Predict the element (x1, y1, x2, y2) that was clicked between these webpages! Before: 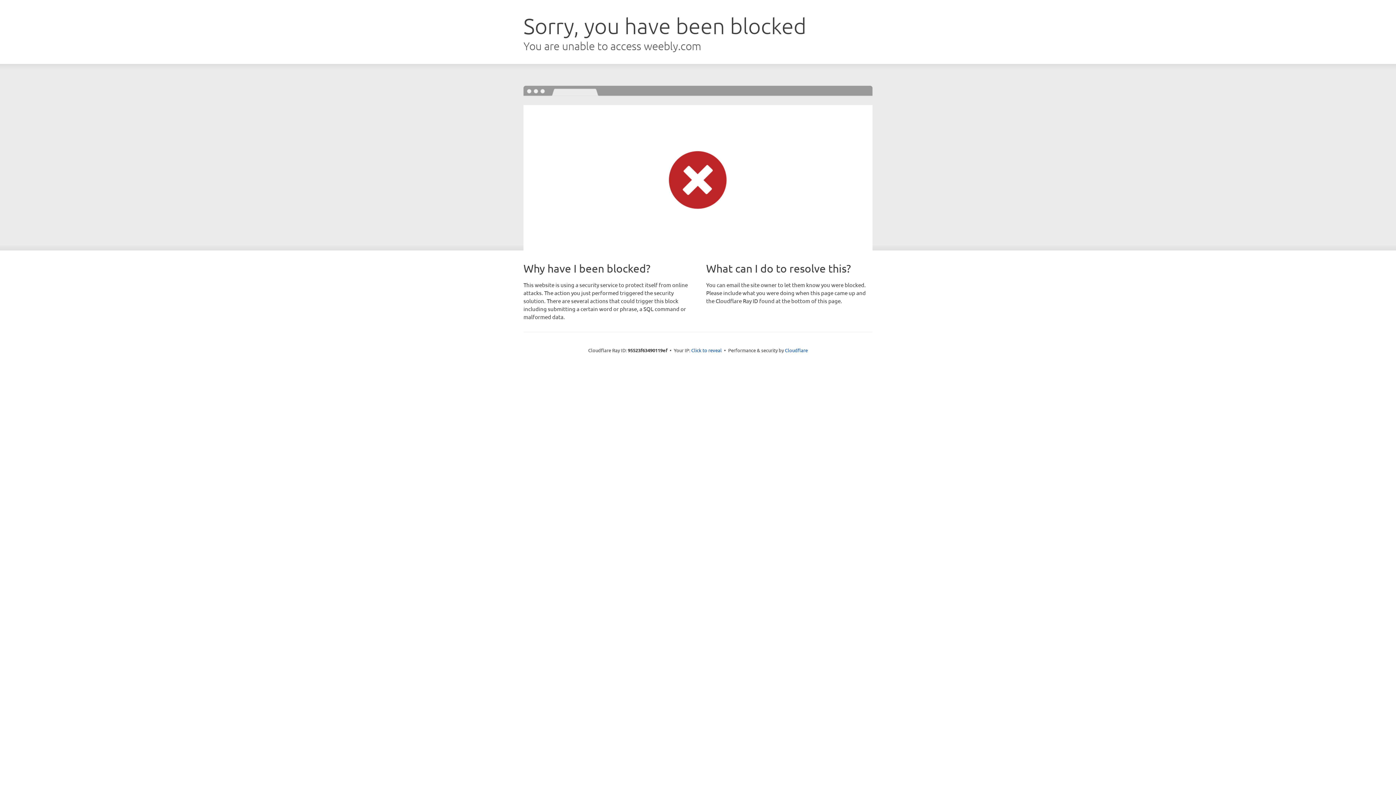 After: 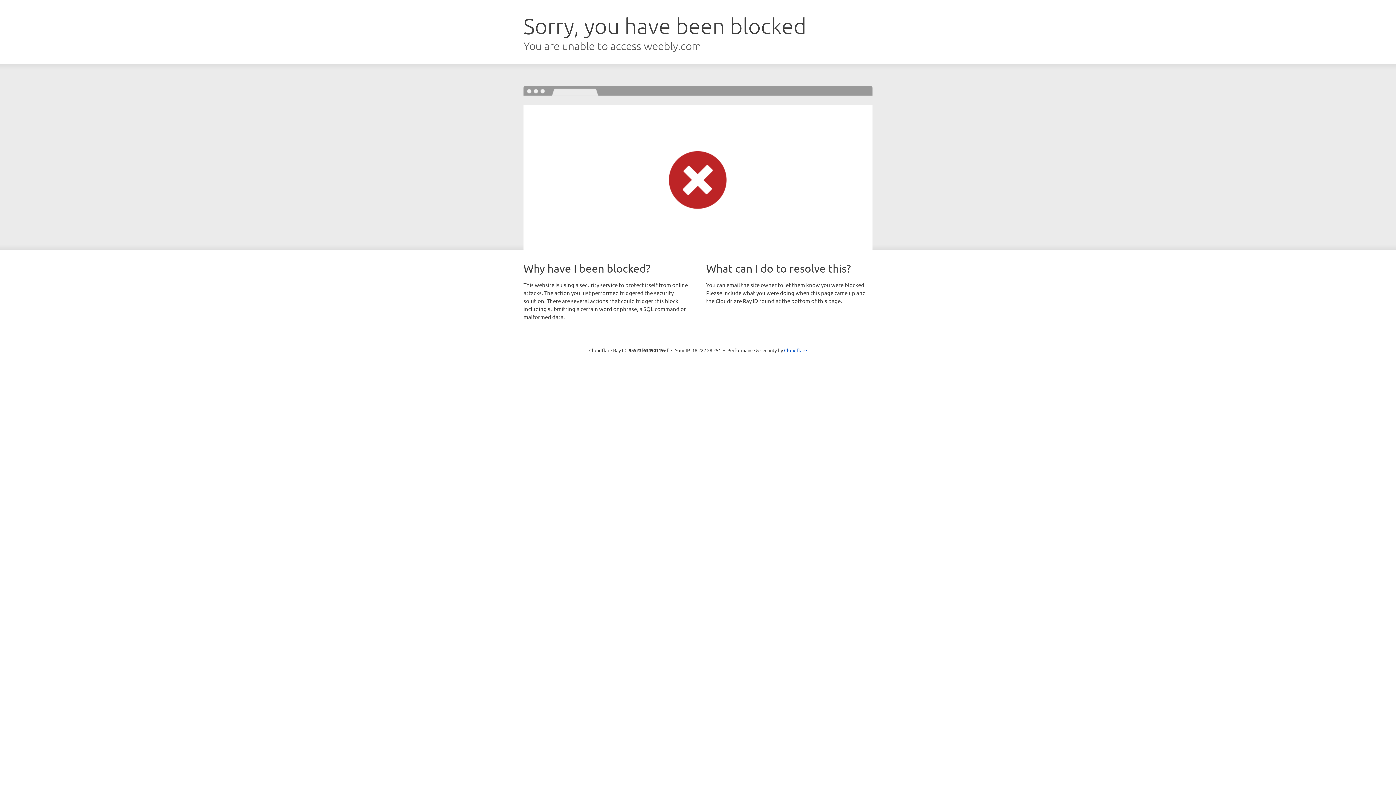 Action: label: Click to reveal bbox: (691, 346, 722, 353)